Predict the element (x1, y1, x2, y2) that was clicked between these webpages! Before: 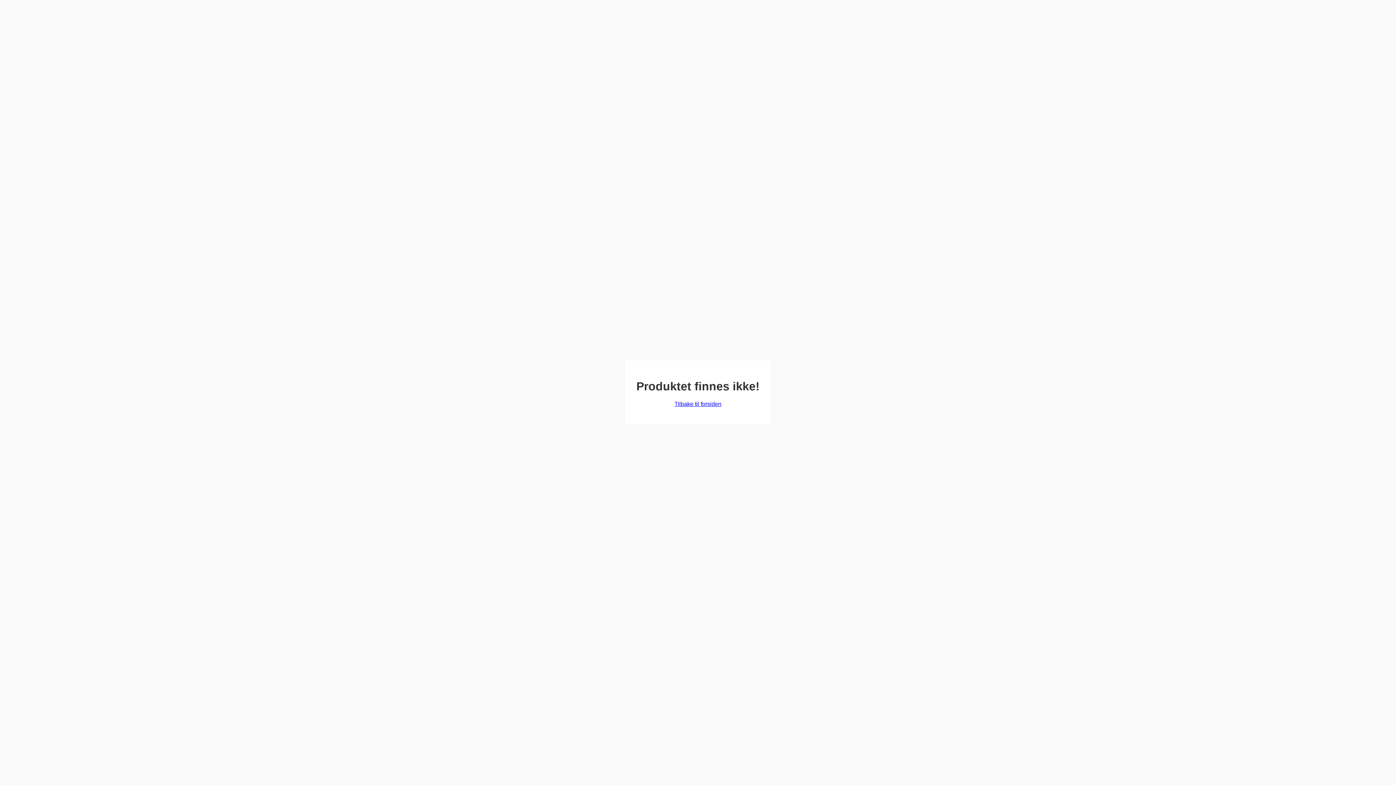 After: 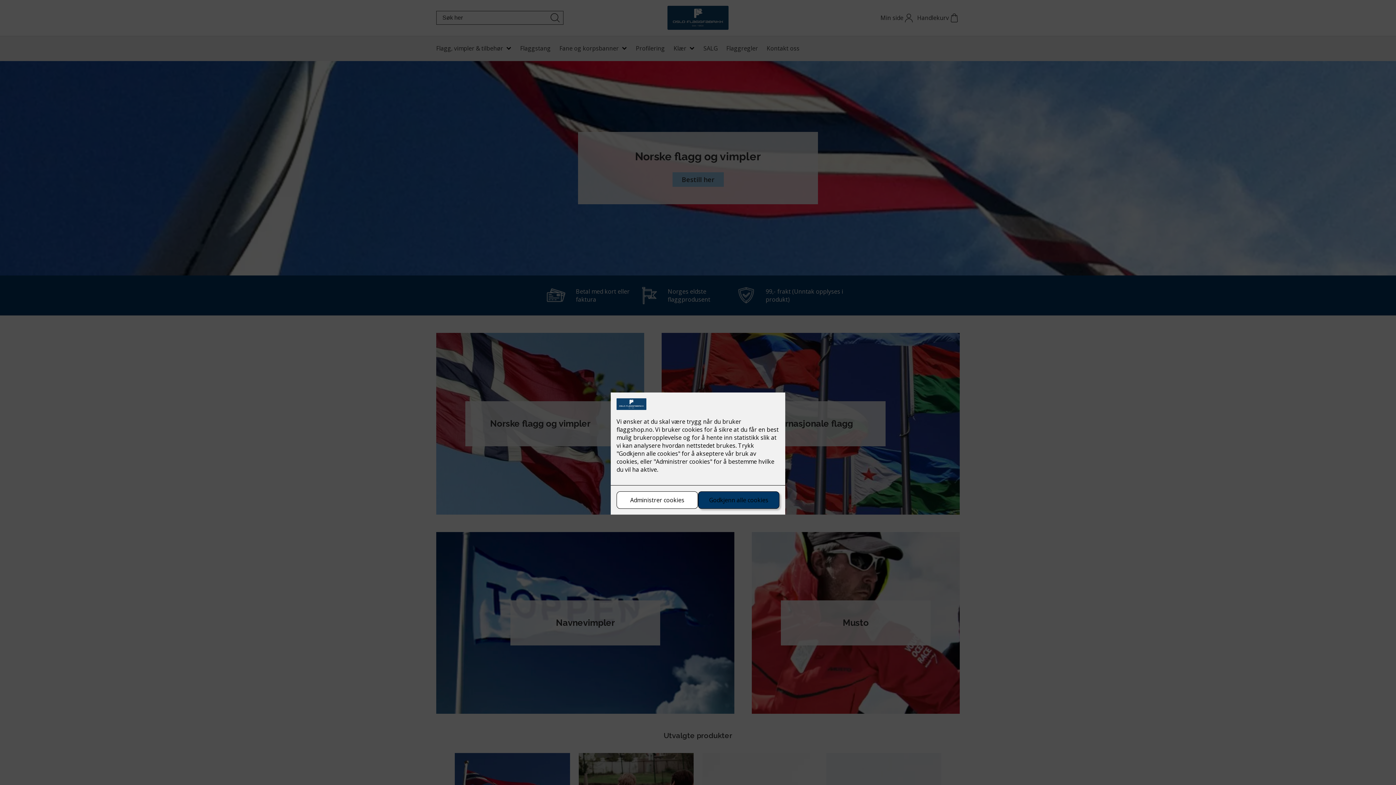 Action: label: Tilbake til forsiden bbox: (674, 401, 721, 407)